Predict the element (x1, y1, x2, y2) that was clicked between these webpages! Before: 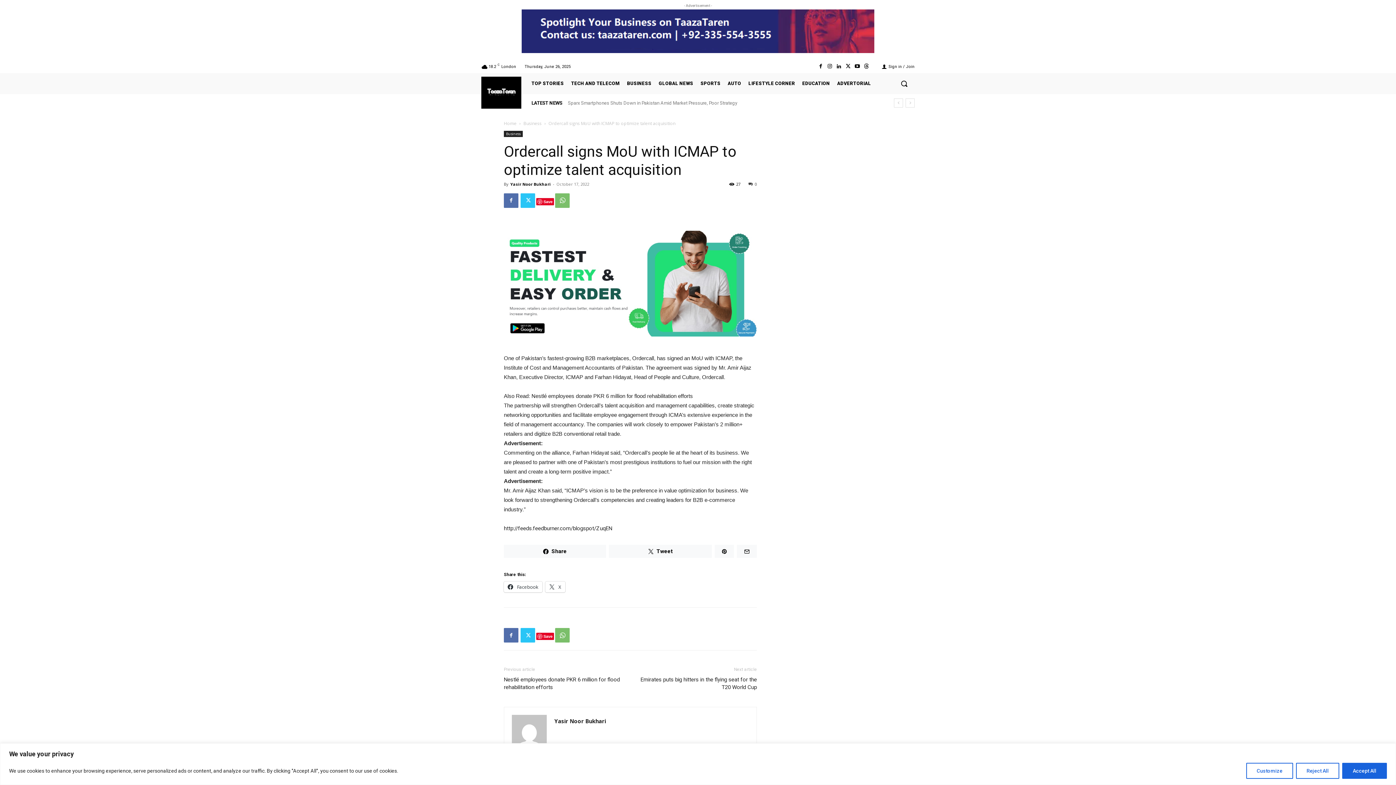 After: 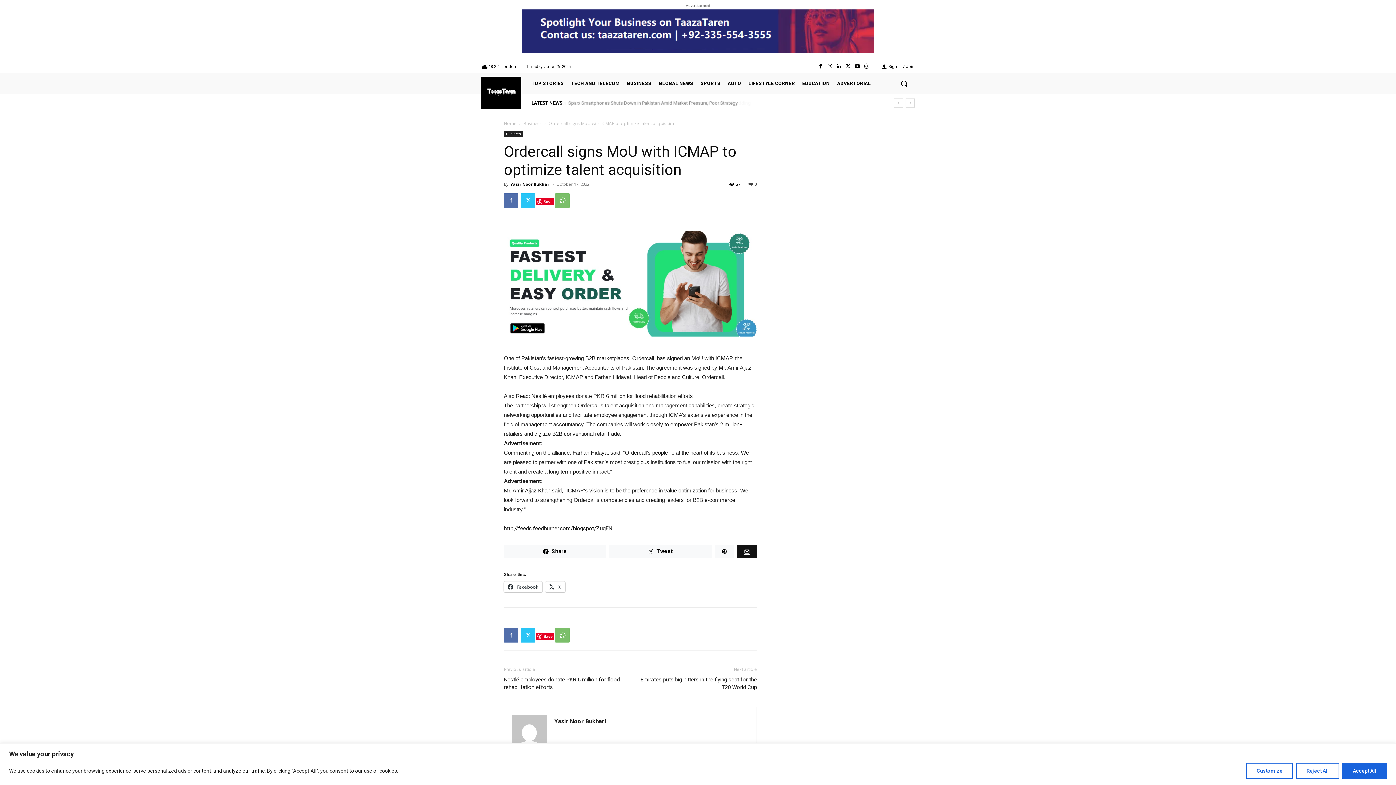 Action: bbox: (737, 545, 757, 558)